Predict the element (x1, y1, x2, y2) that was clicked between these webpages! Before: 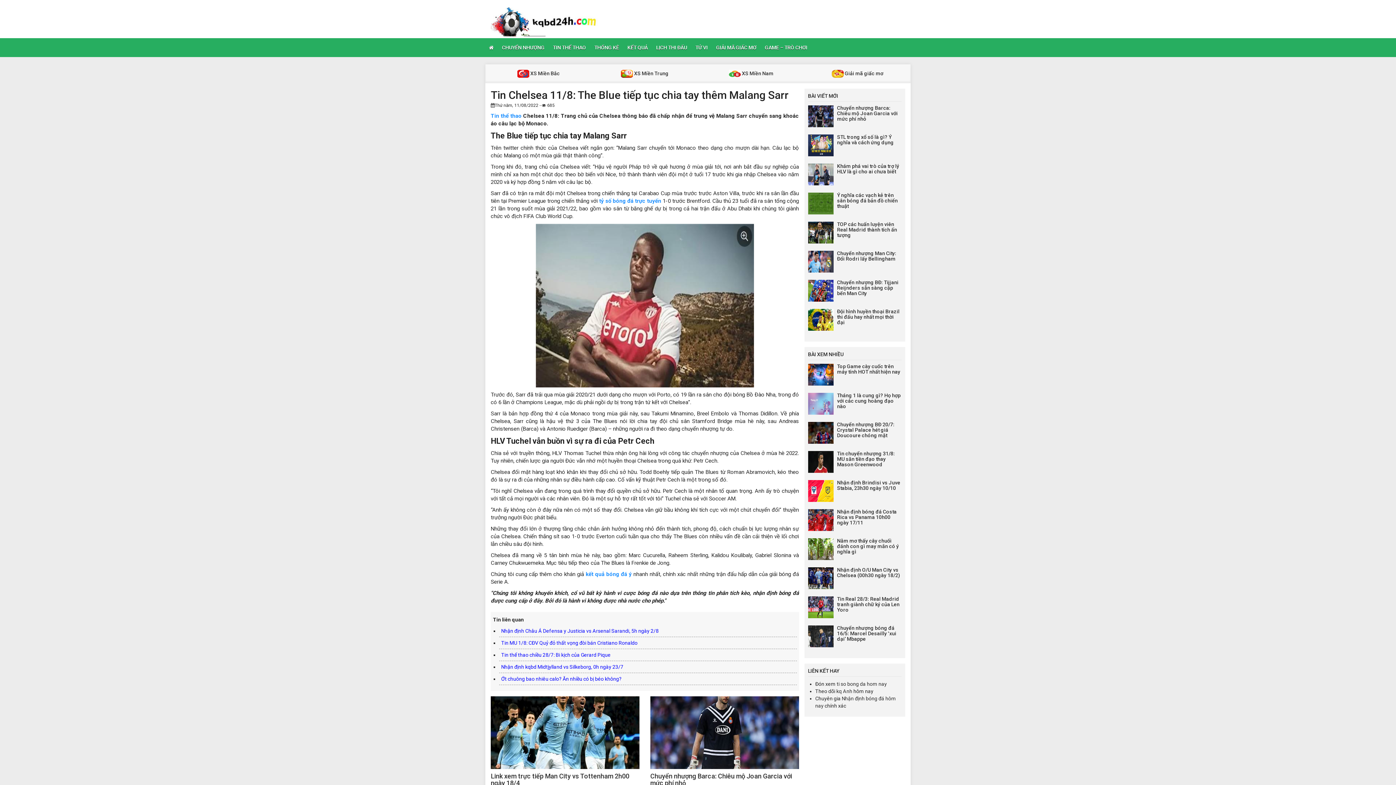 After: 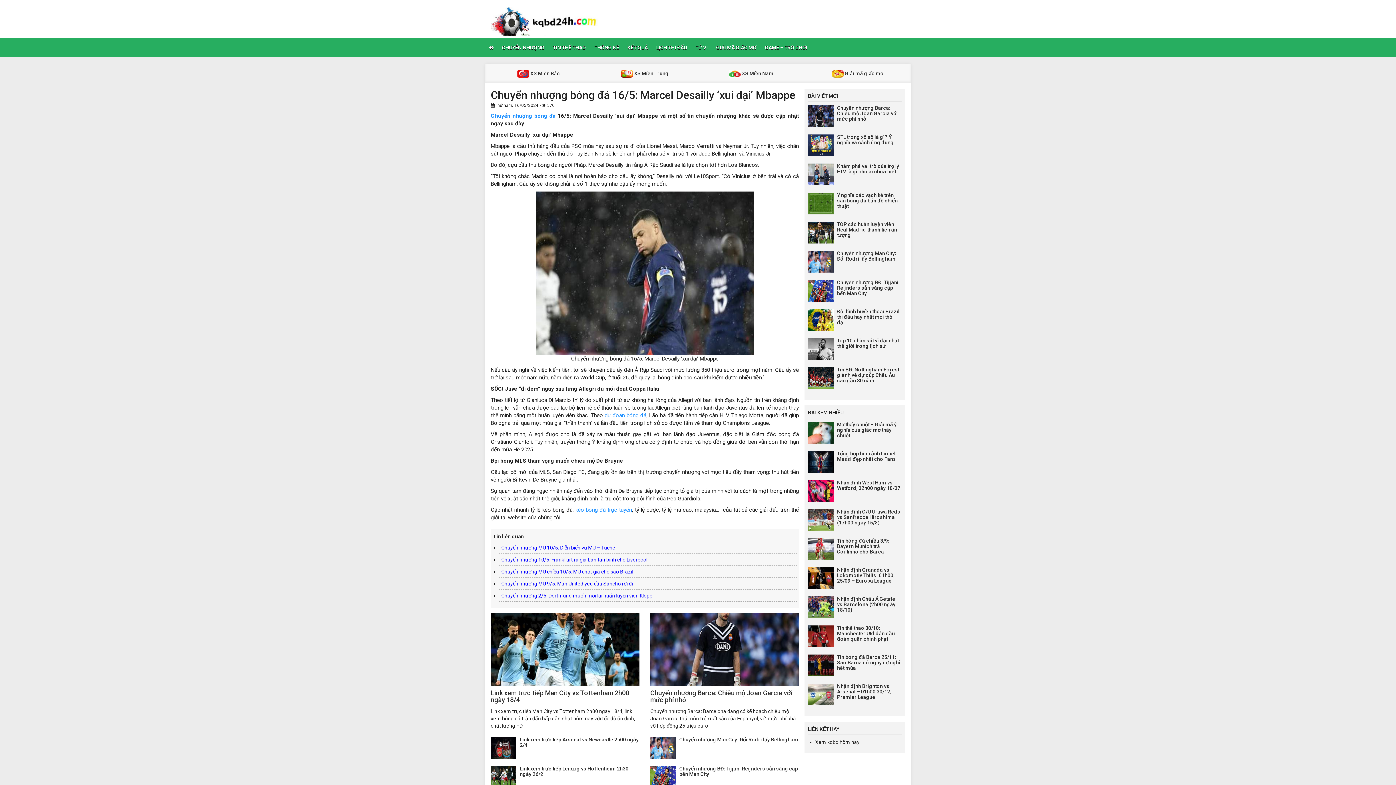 Action: label: Chuyển nhượng bóng đá 16/5: Marcel Desailly ‘xui dại’ Mbappe bbox: (837, 625, 896, 642)